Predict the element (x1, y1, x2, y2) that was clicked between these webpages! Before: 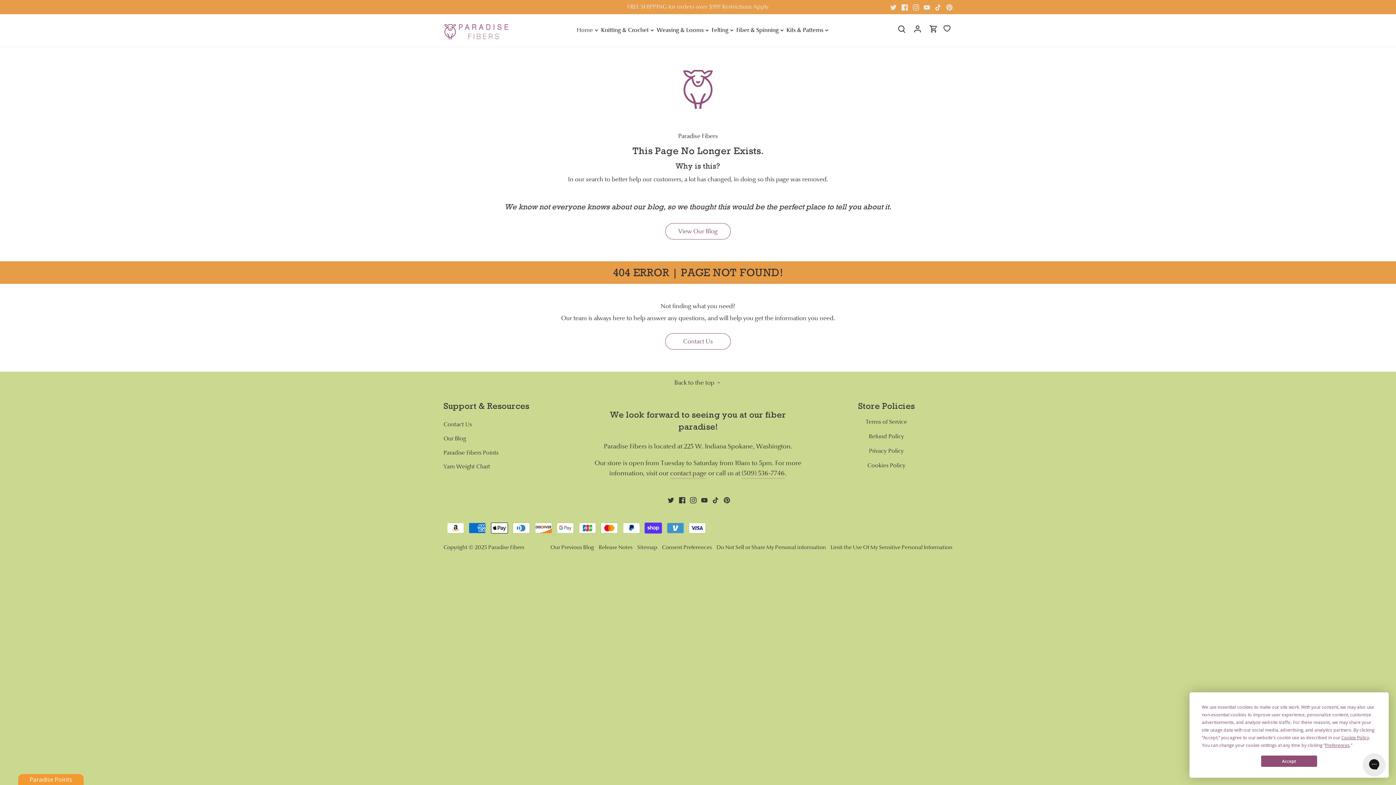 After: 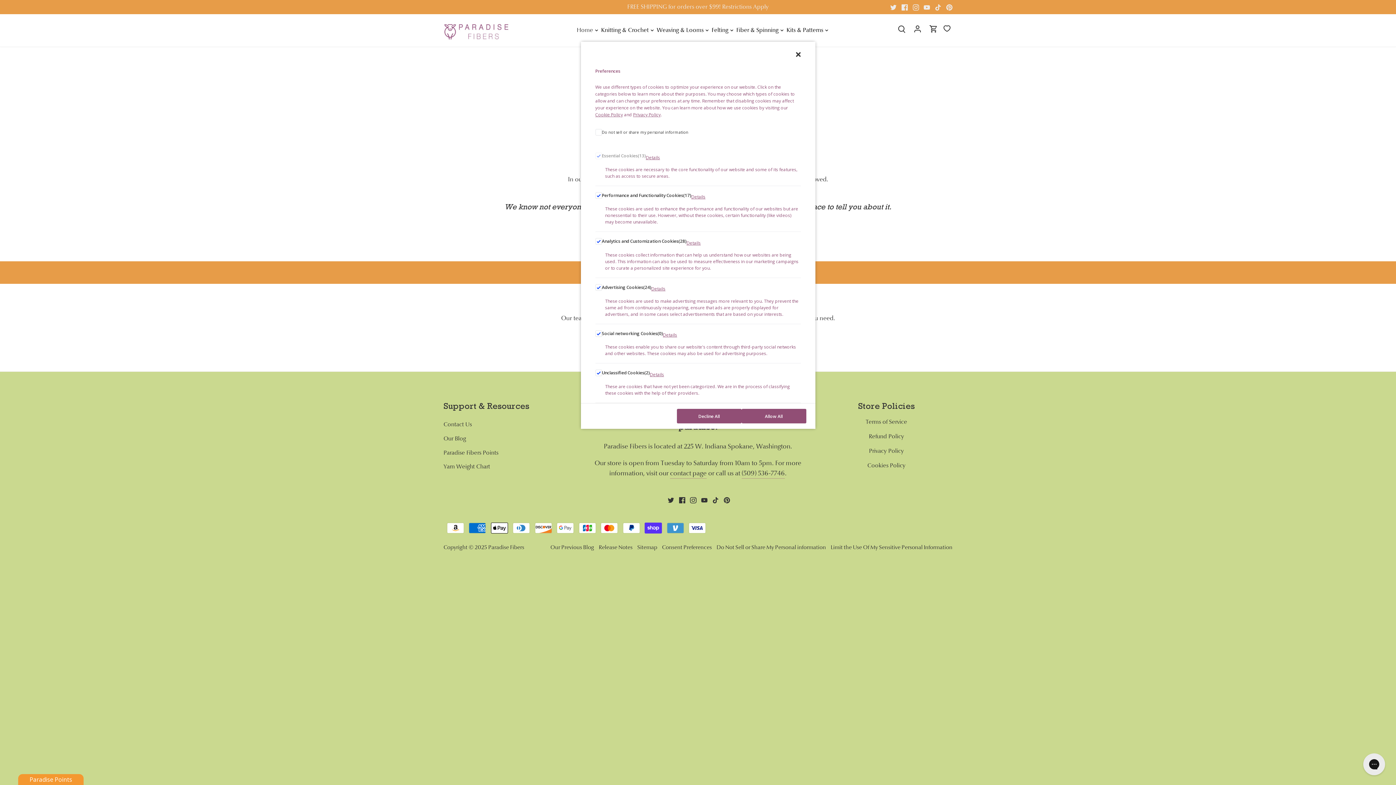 Action: bbox: (1325, 742, 1350, 748) label: Preferences